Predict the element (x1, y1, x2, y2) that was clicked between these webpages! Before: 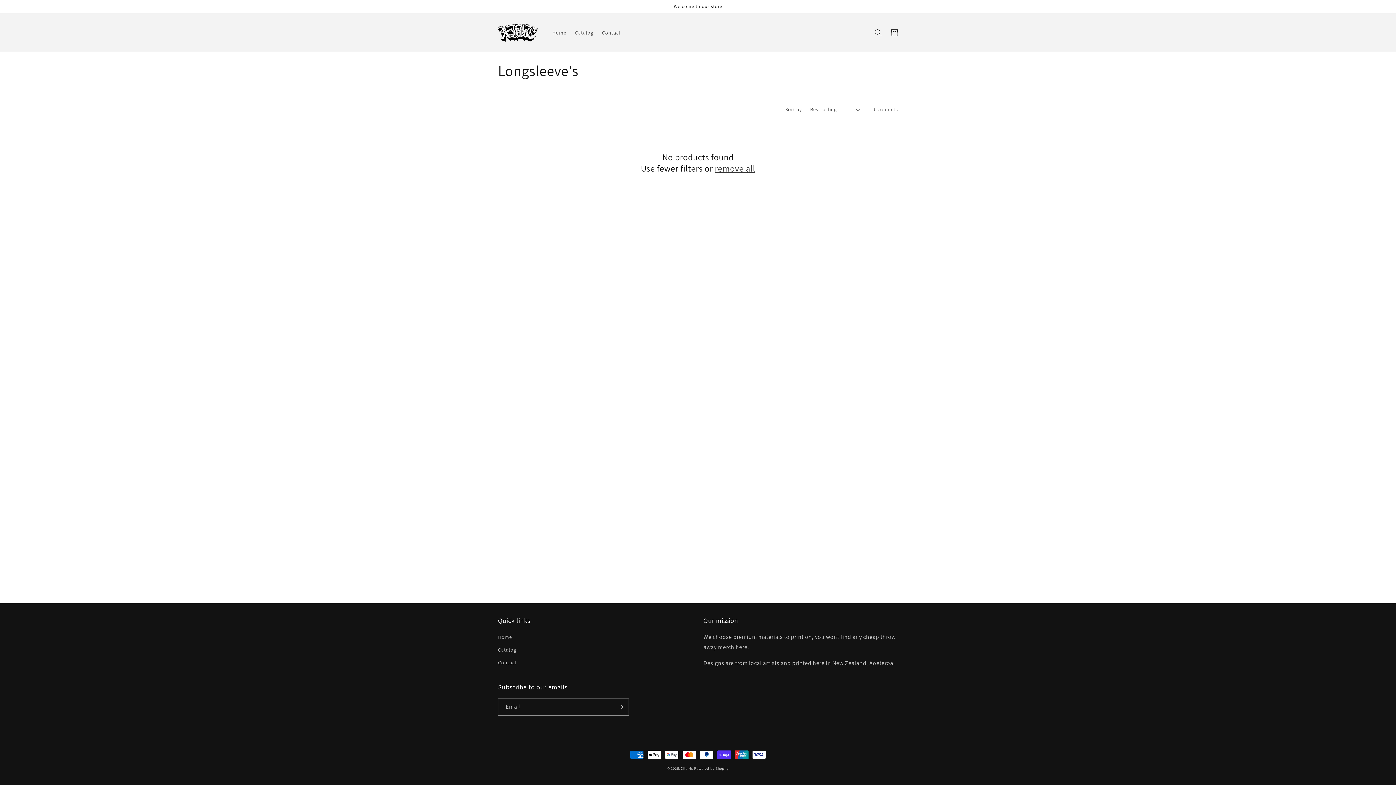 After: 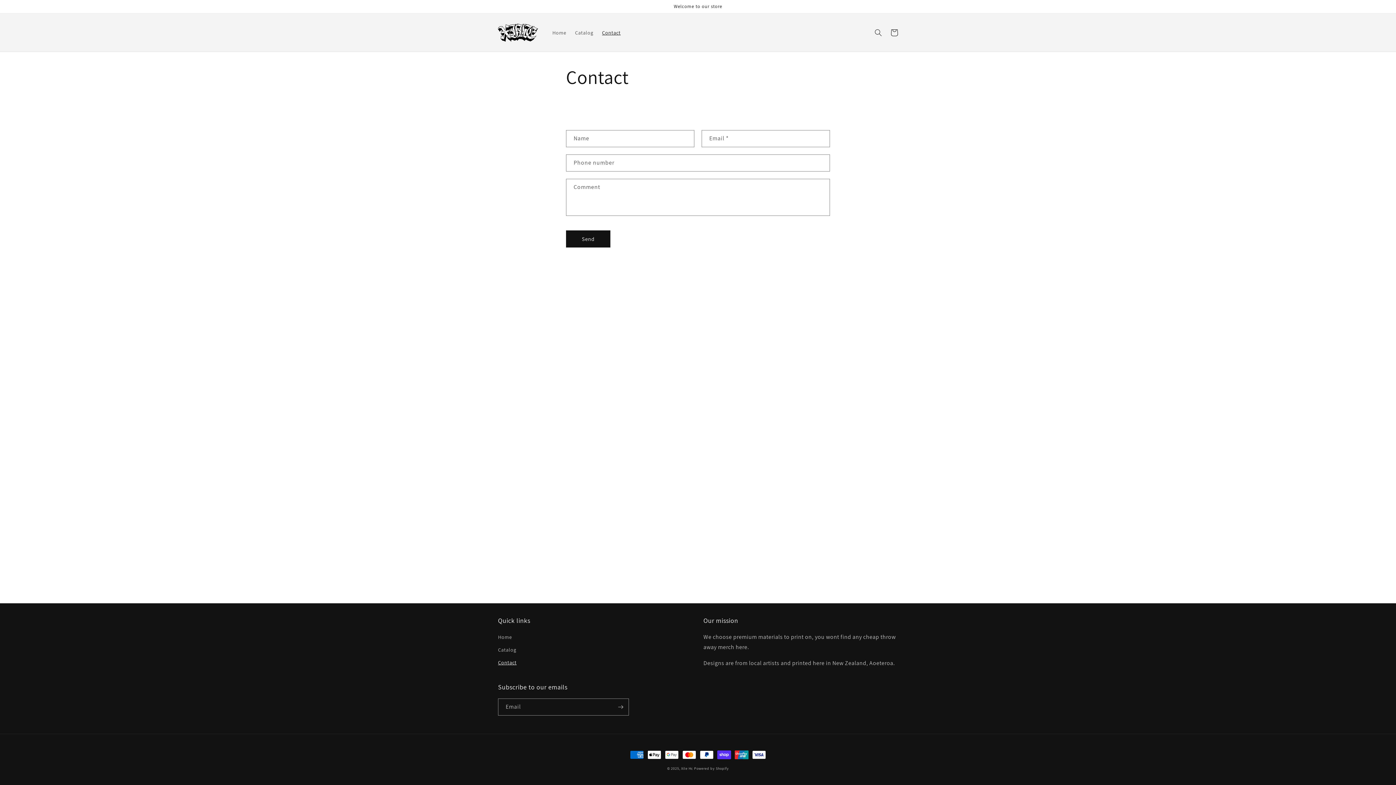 Action: label: Contact bbox: (498, 656, 516, 669)